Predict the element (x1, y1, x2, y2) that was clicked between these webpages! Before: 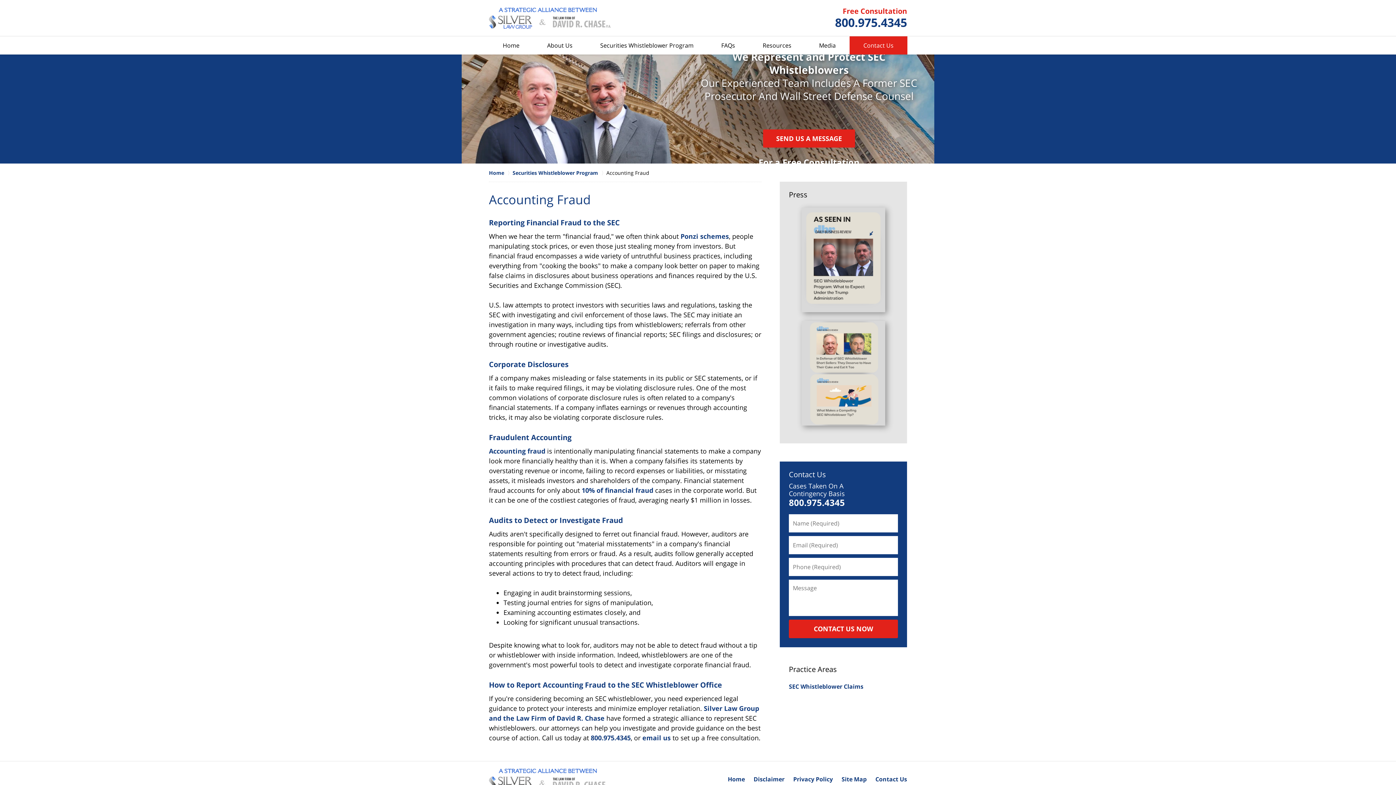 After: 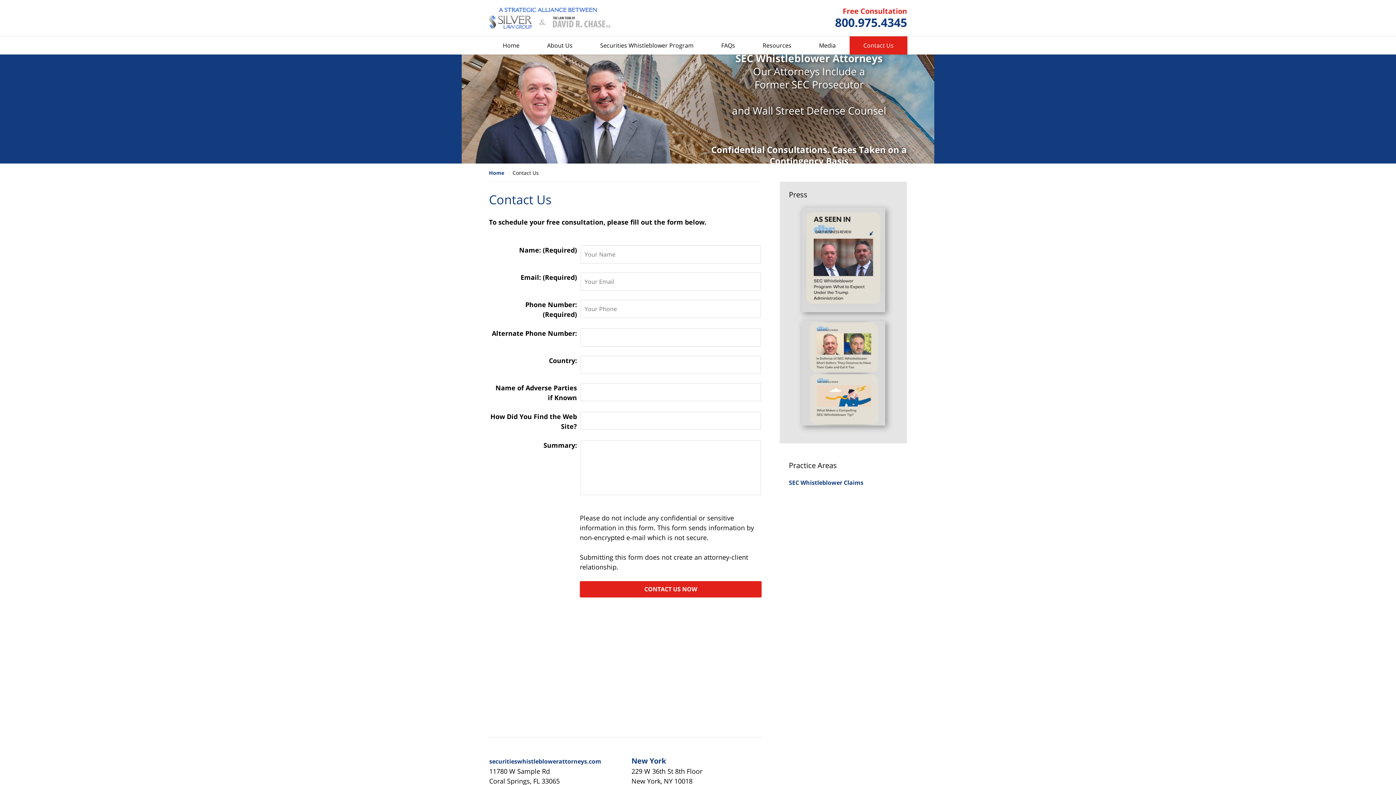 Action: label: Contact Us bbox: (789, 469, 826, 479)